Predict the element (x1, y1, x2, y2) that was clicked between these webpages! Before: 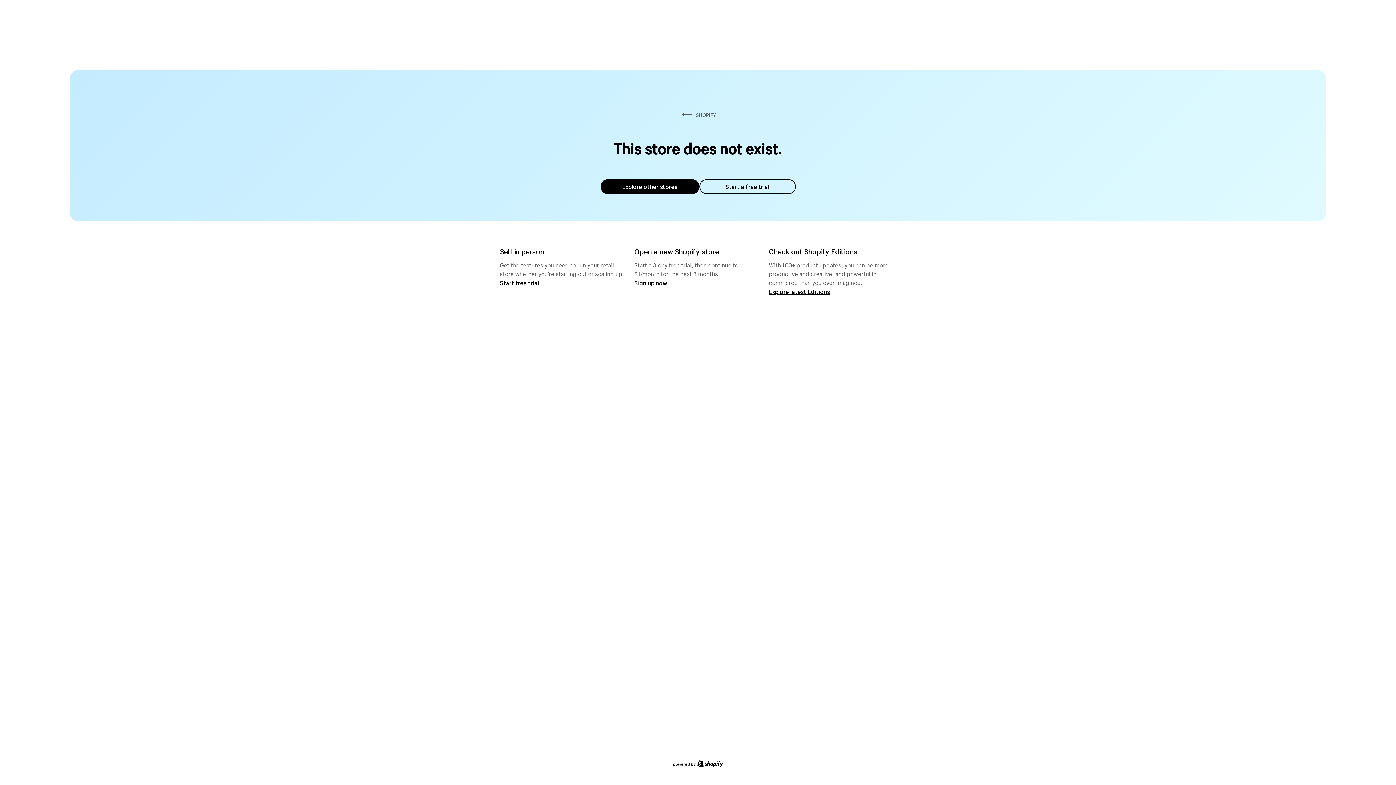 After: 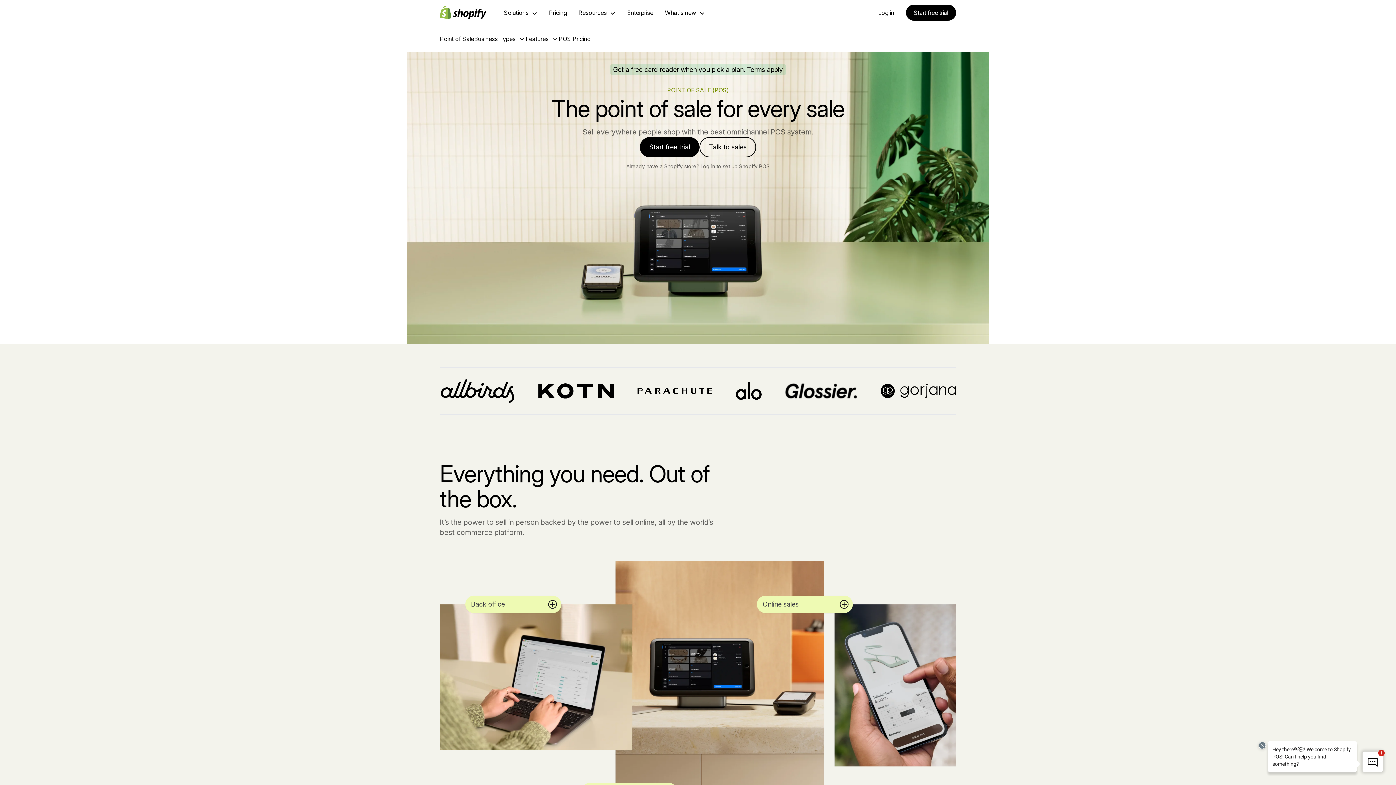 Action: label: Start free trial bbox: (500, 279, 539, 286)